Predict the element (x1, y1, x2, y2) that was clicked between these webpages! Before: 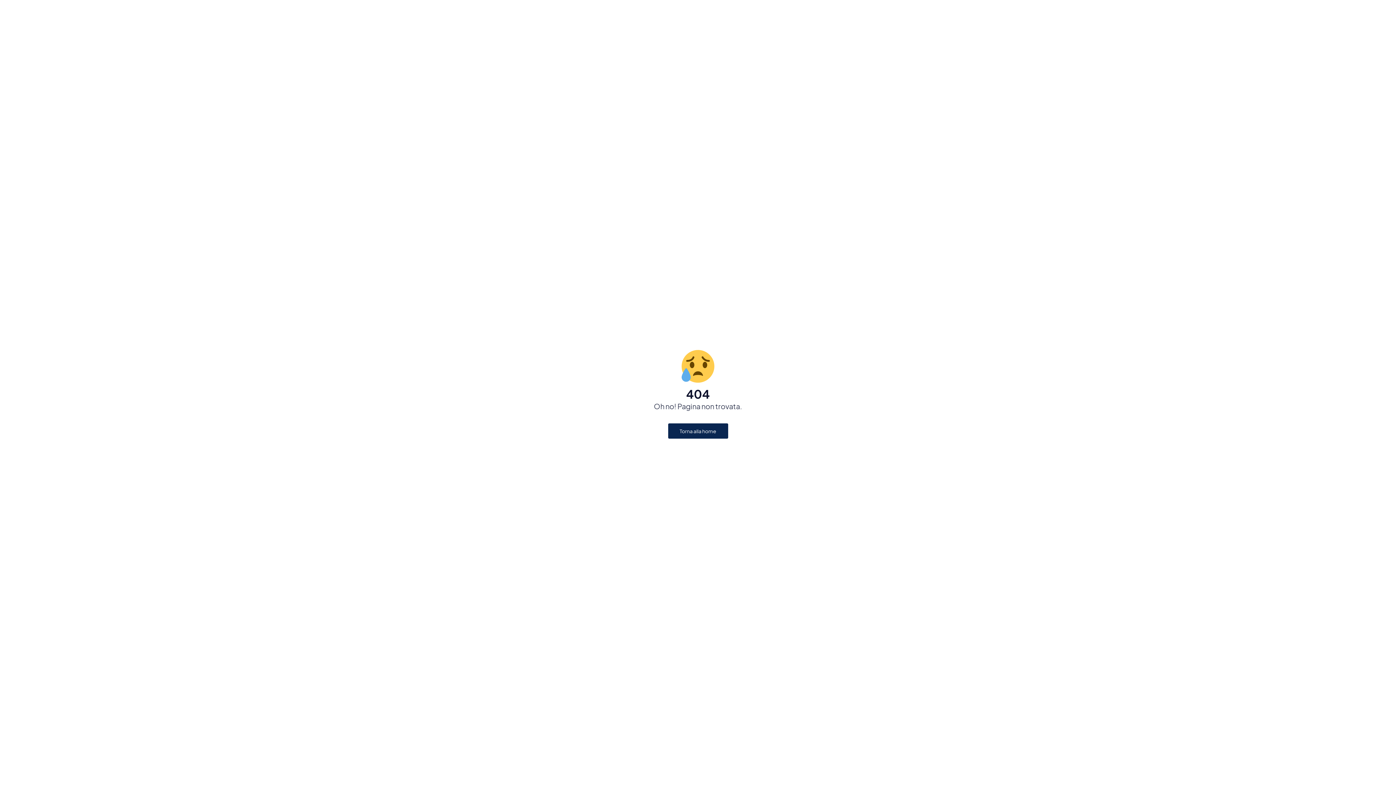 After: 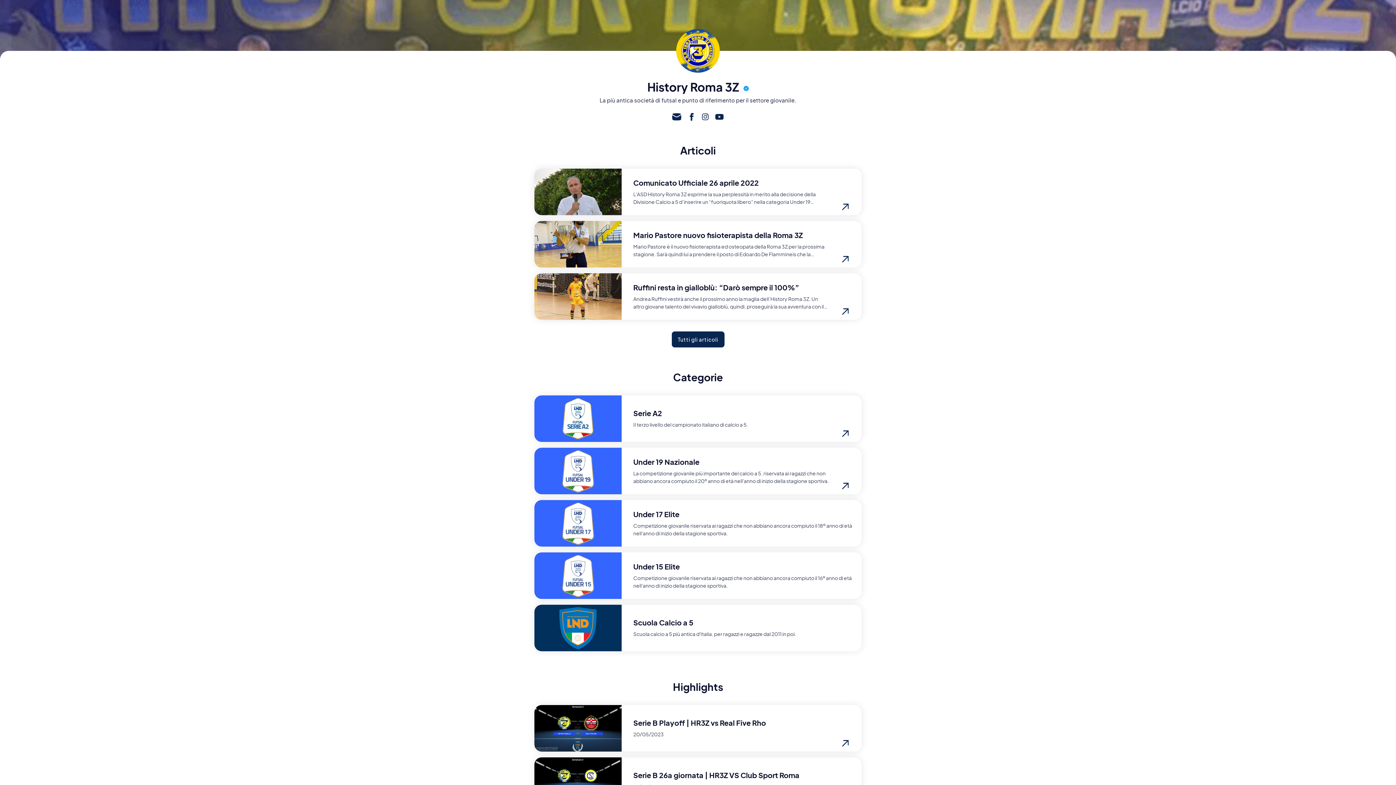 Action: bbox: (668, 423, 728, 438) label: Torna alla home